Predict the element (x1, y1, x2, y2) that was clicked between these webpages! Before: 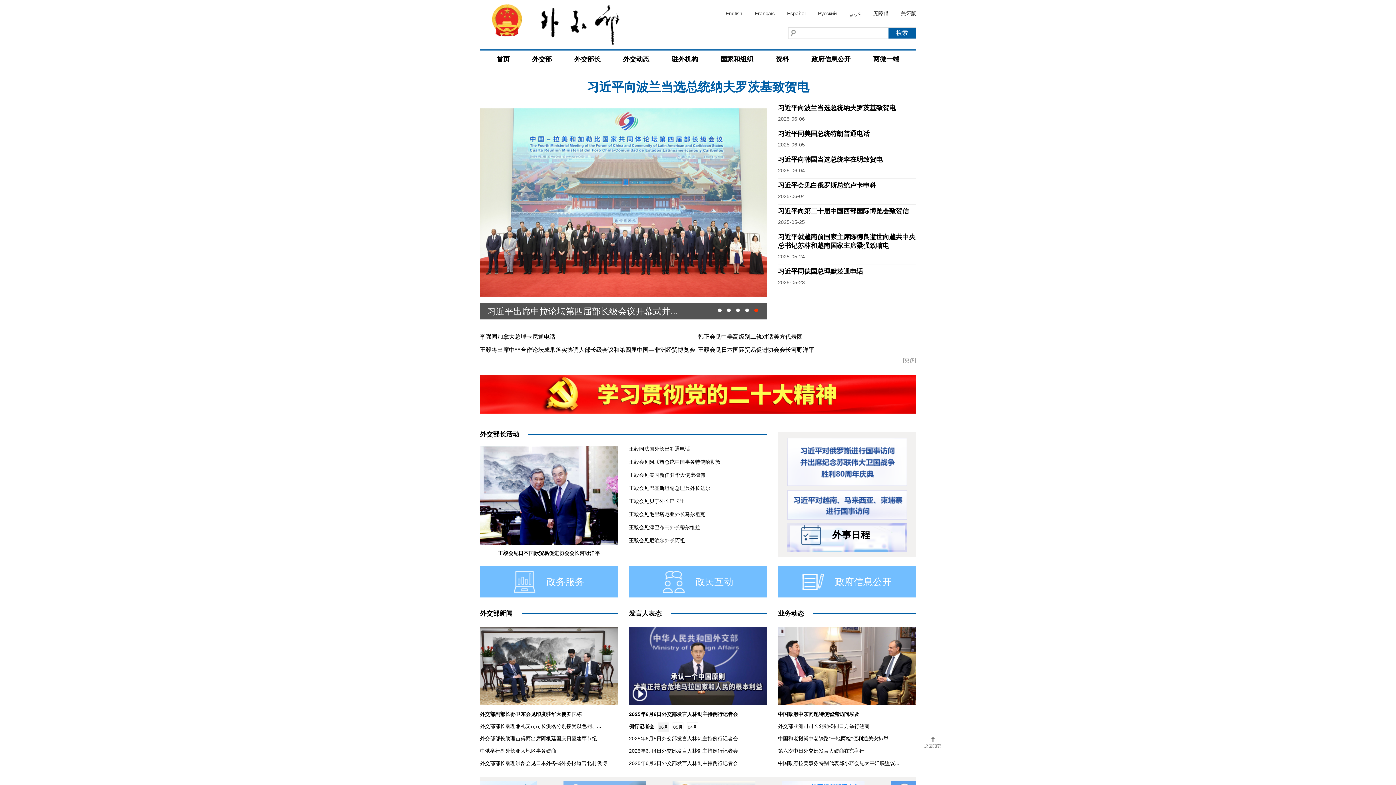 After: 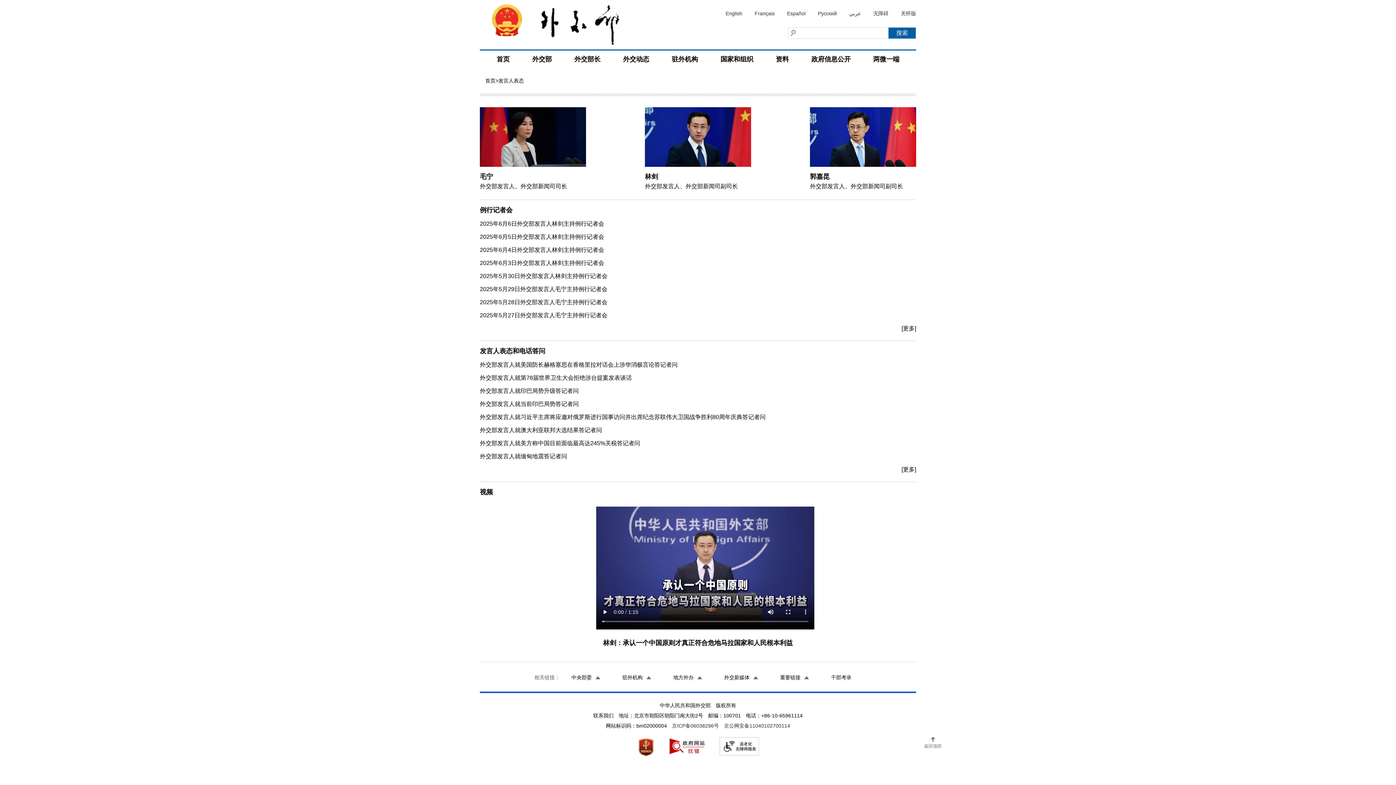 Action: bbox: (629, 610, 661, 617) label: 发言人表态